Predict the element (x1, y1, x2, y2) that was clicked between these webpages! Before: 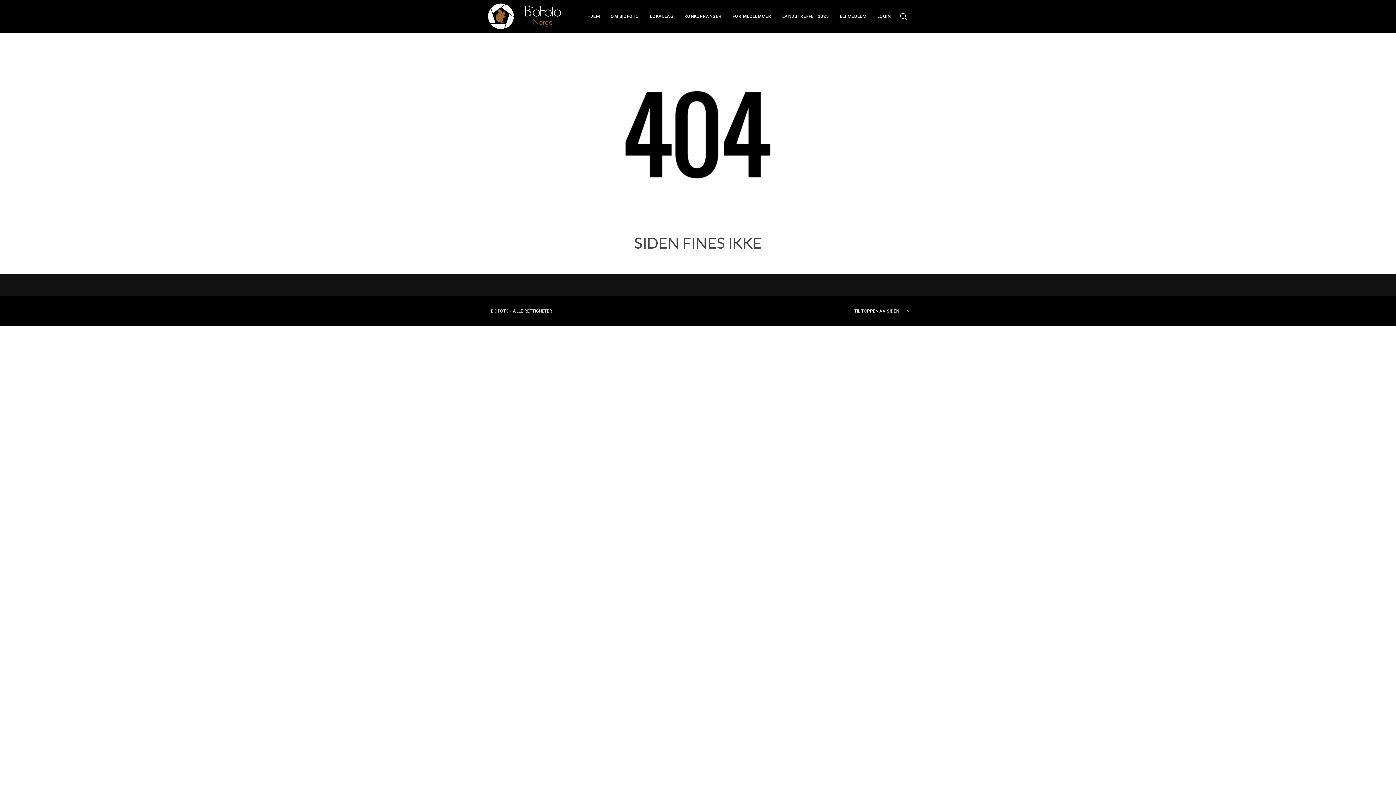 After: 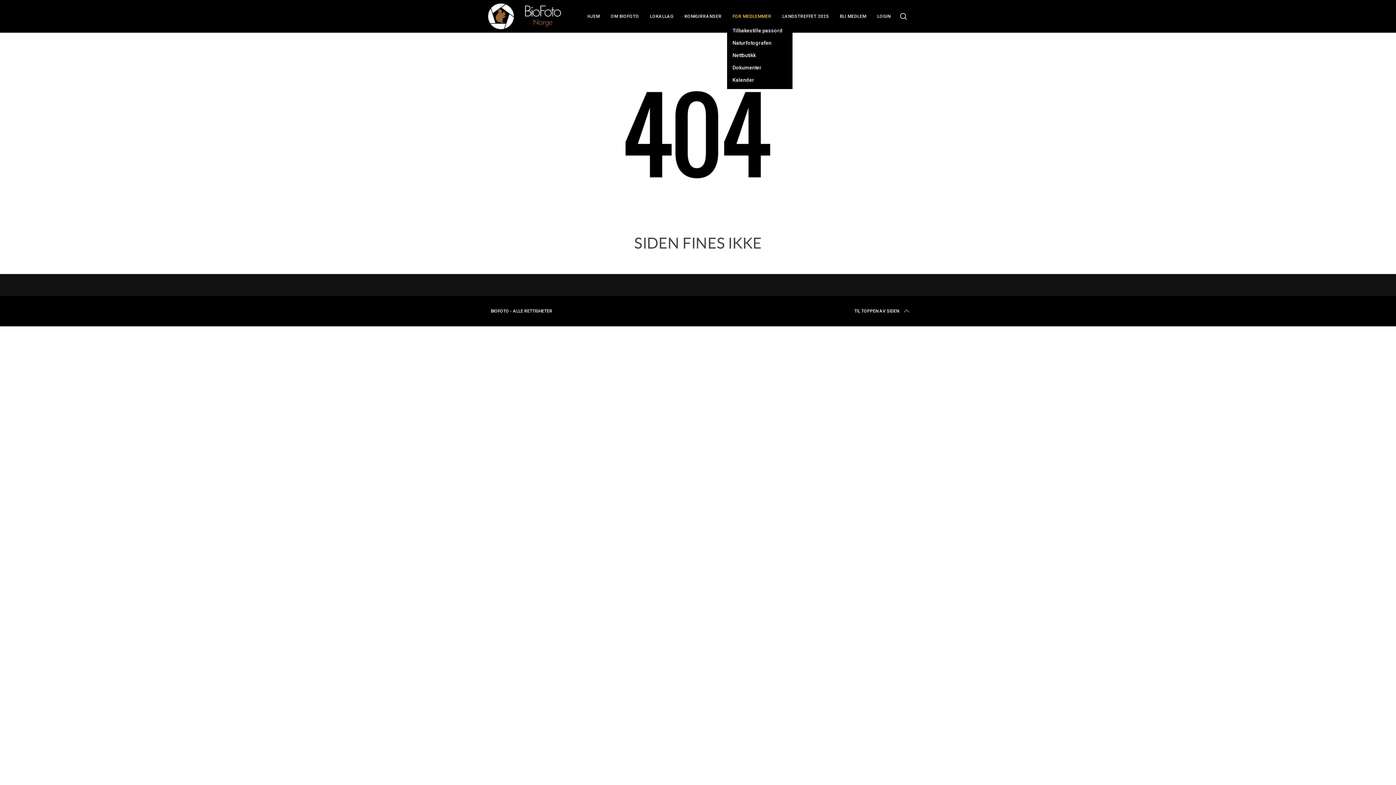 Action: bbox: (727, 11, 777, 21) label: FOR MEDLEMMER